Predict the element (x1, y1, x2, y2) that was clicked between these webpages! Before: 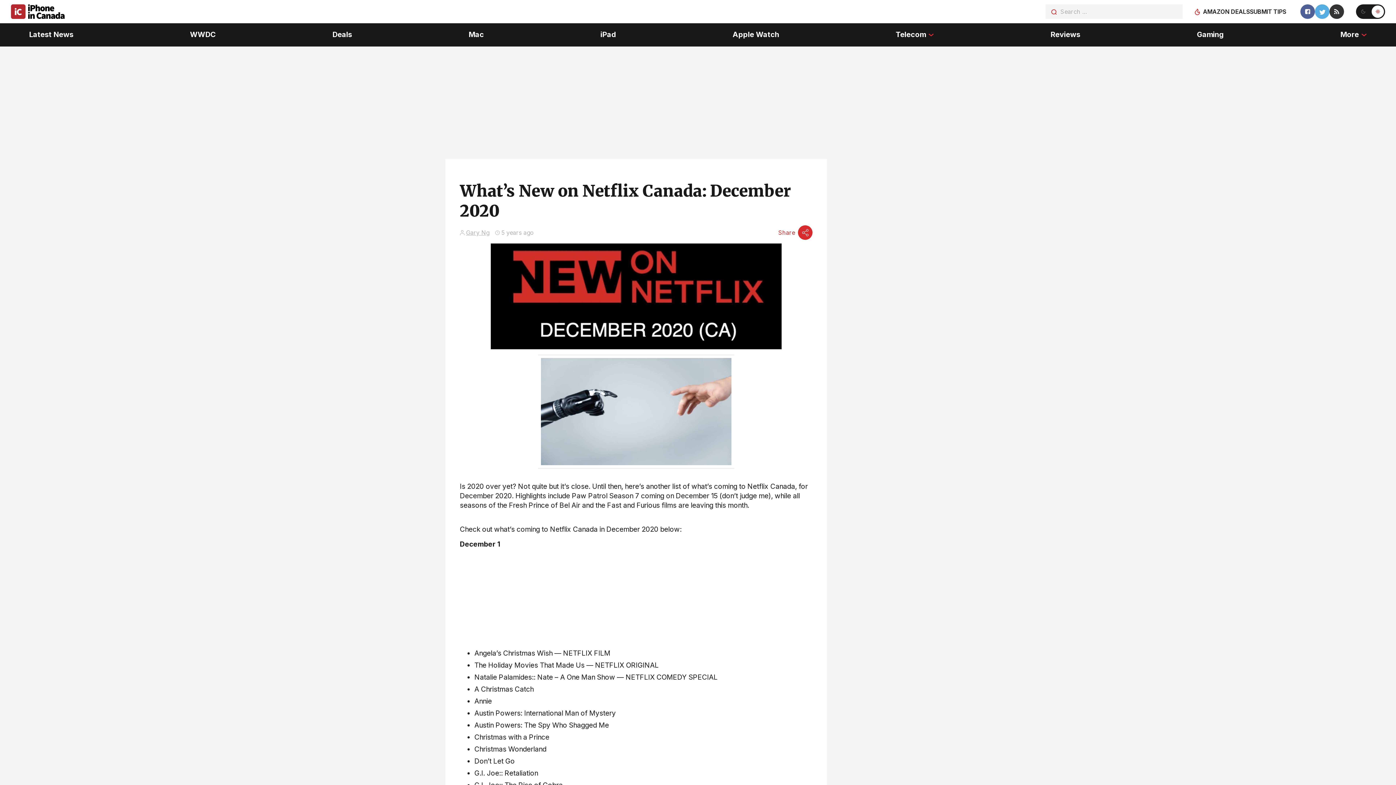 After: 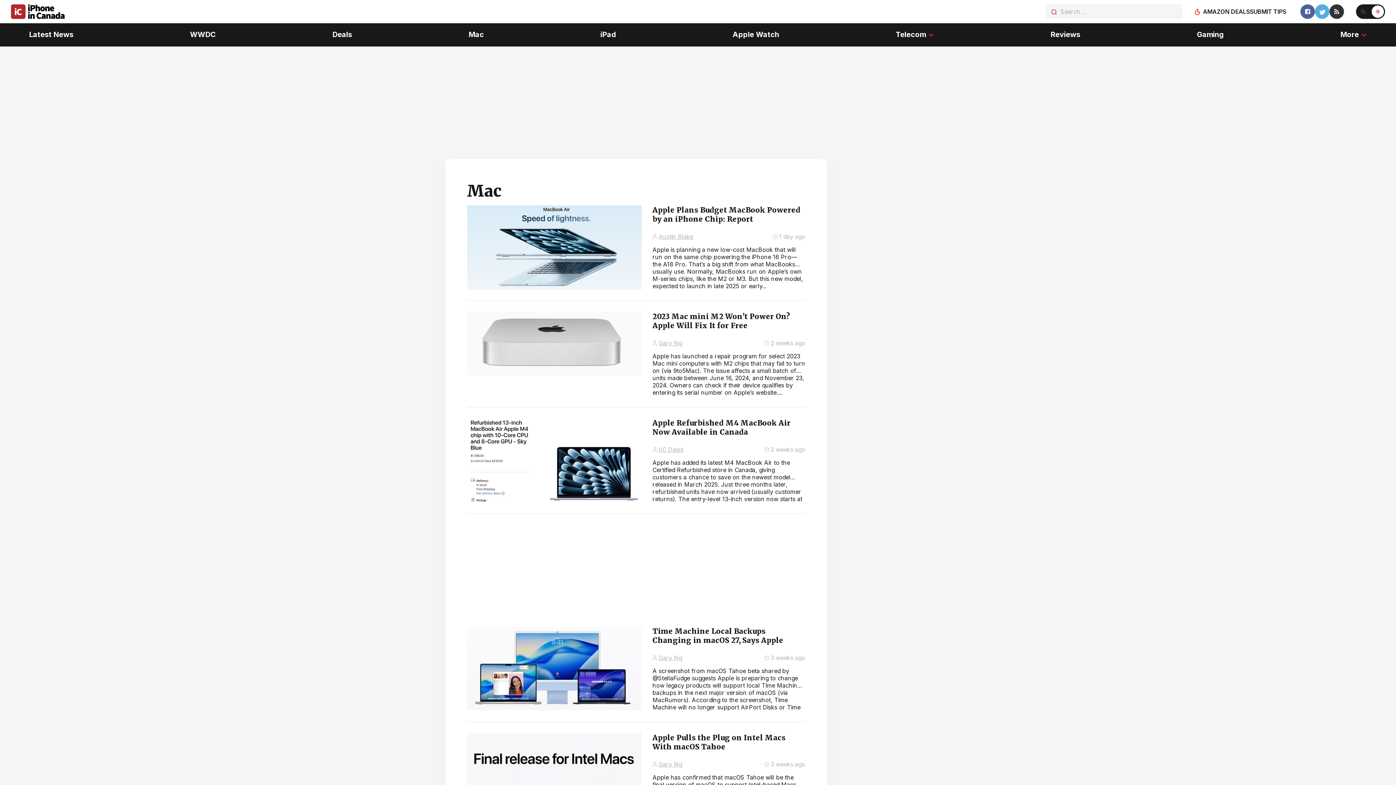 Action: bbox: (468, 23, 483, 46) label: Mac